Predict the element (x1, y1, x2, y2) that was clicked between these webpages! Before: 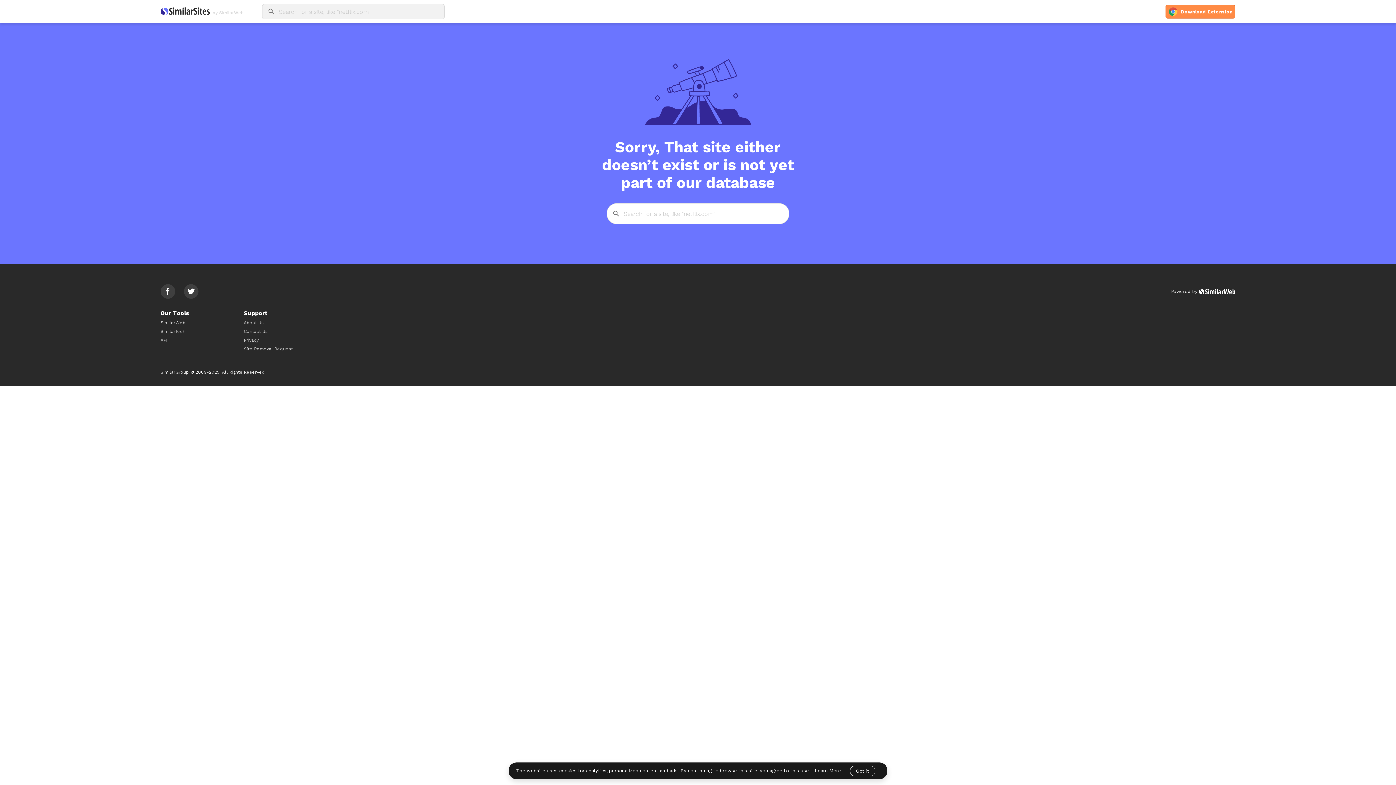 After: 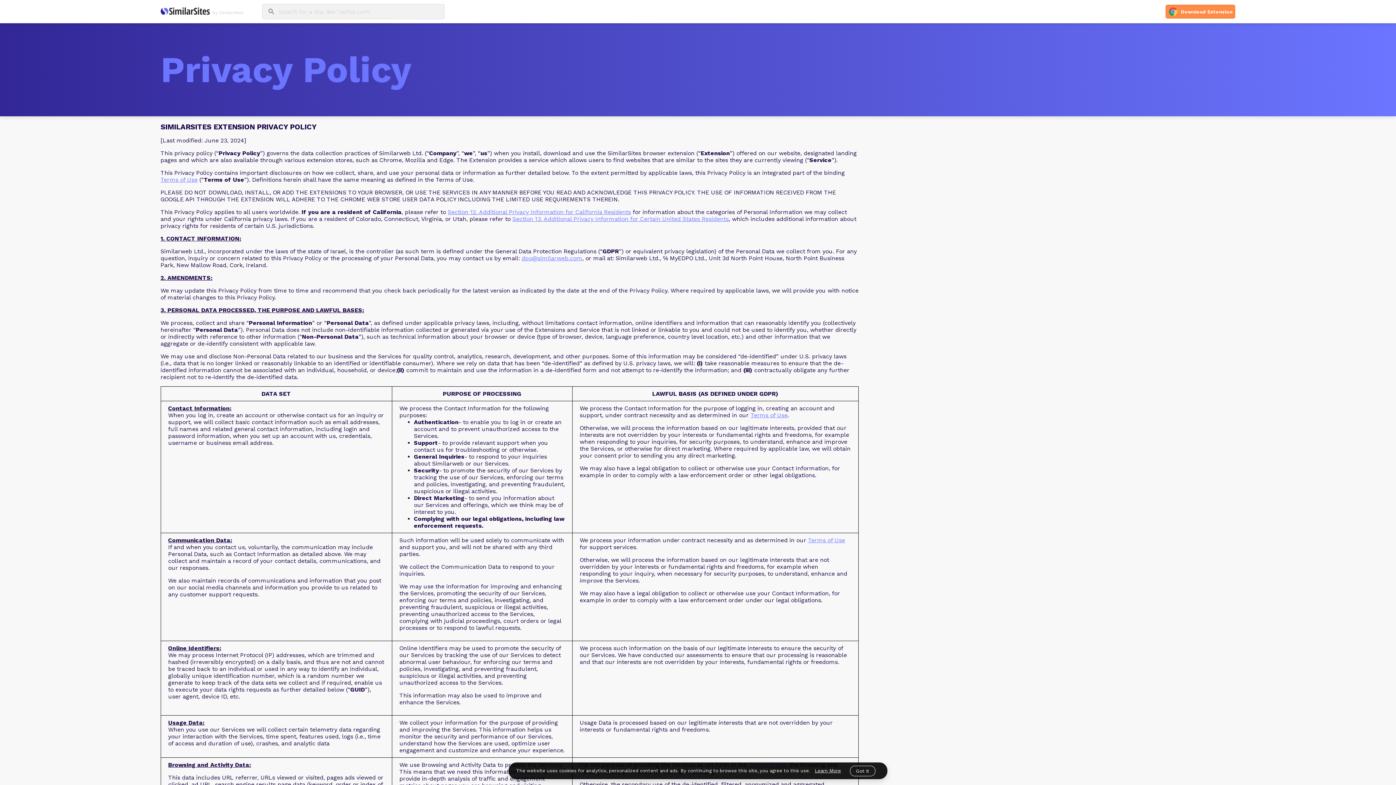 Action: bbox: (243, 337, 292, 342) label: Privacy